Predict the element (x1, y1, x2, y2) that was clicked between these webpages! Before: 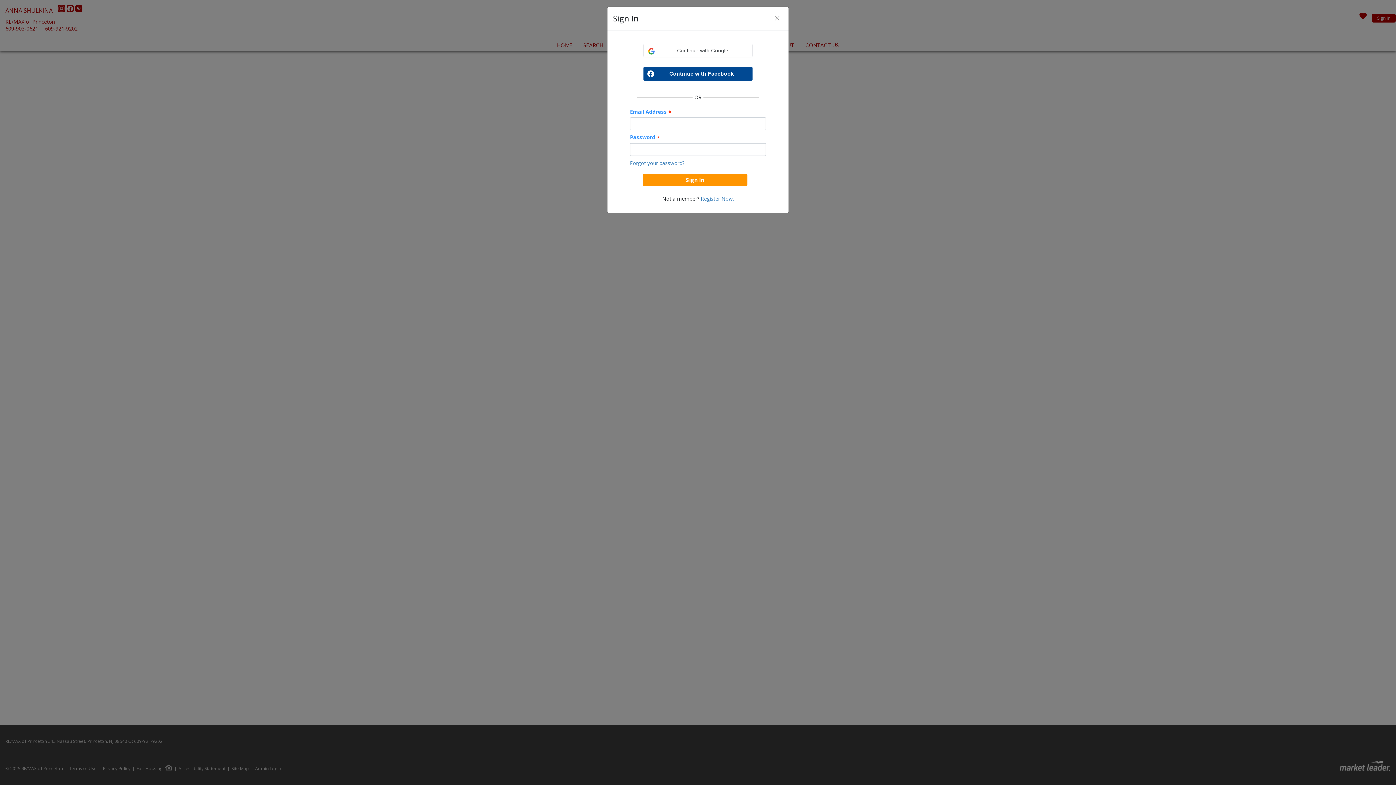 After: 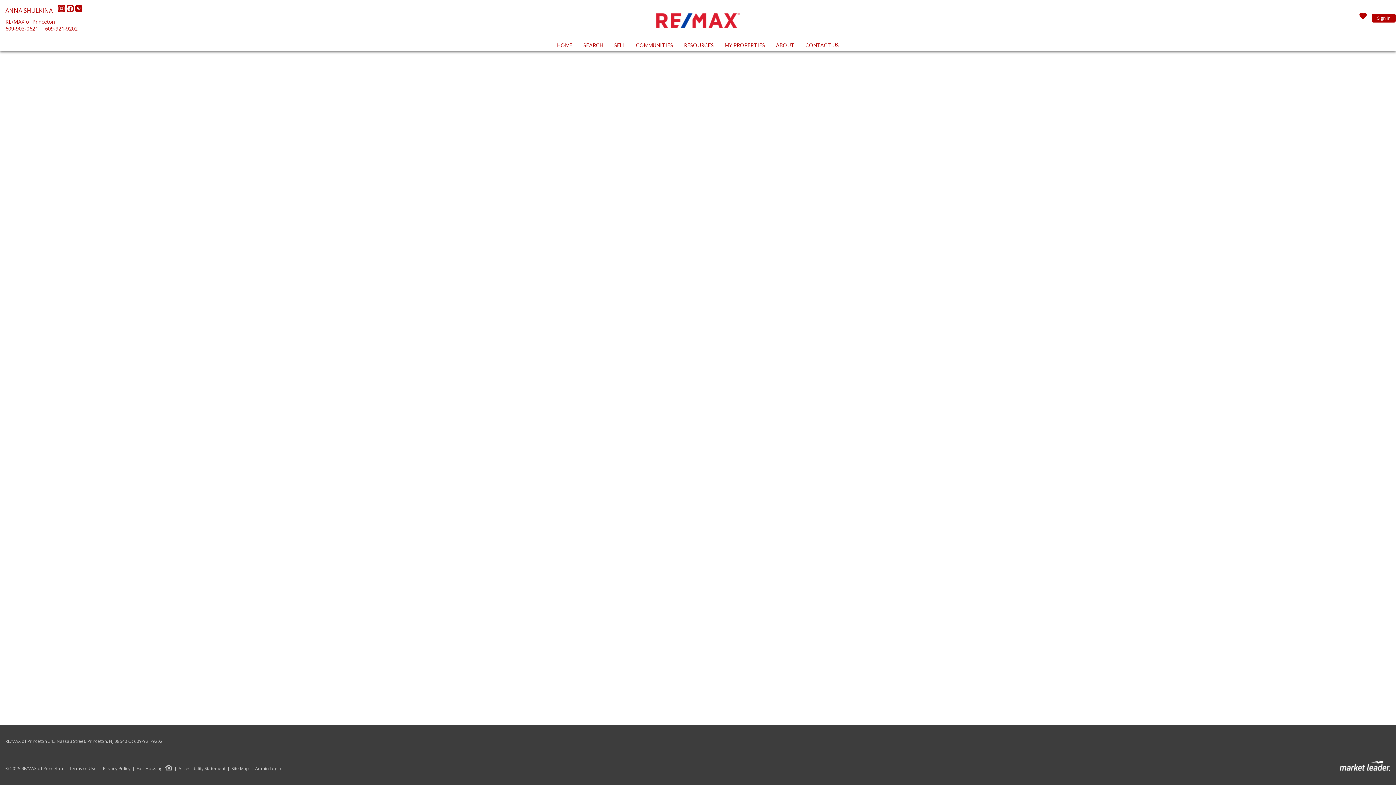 Action: bbox: (767, 8, 786, 28) label: Close